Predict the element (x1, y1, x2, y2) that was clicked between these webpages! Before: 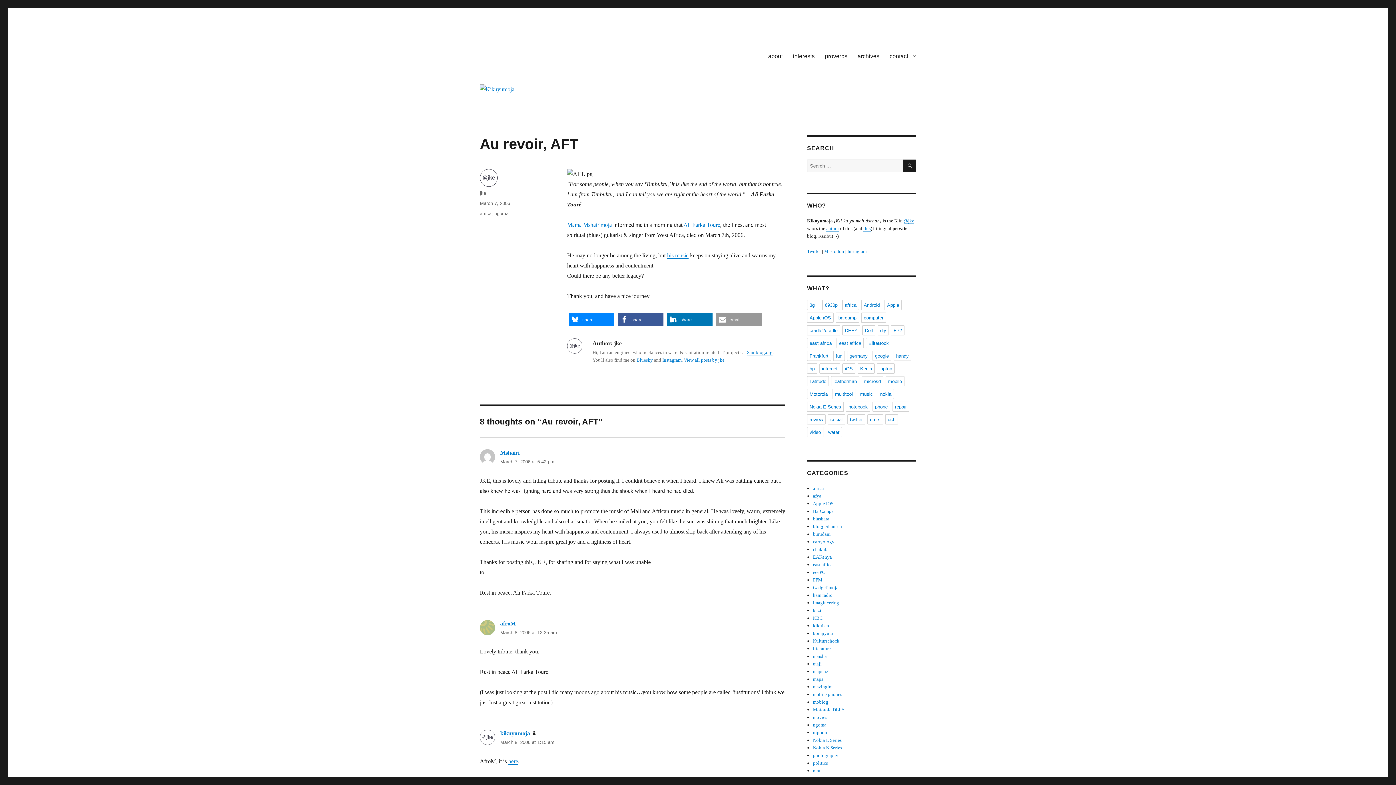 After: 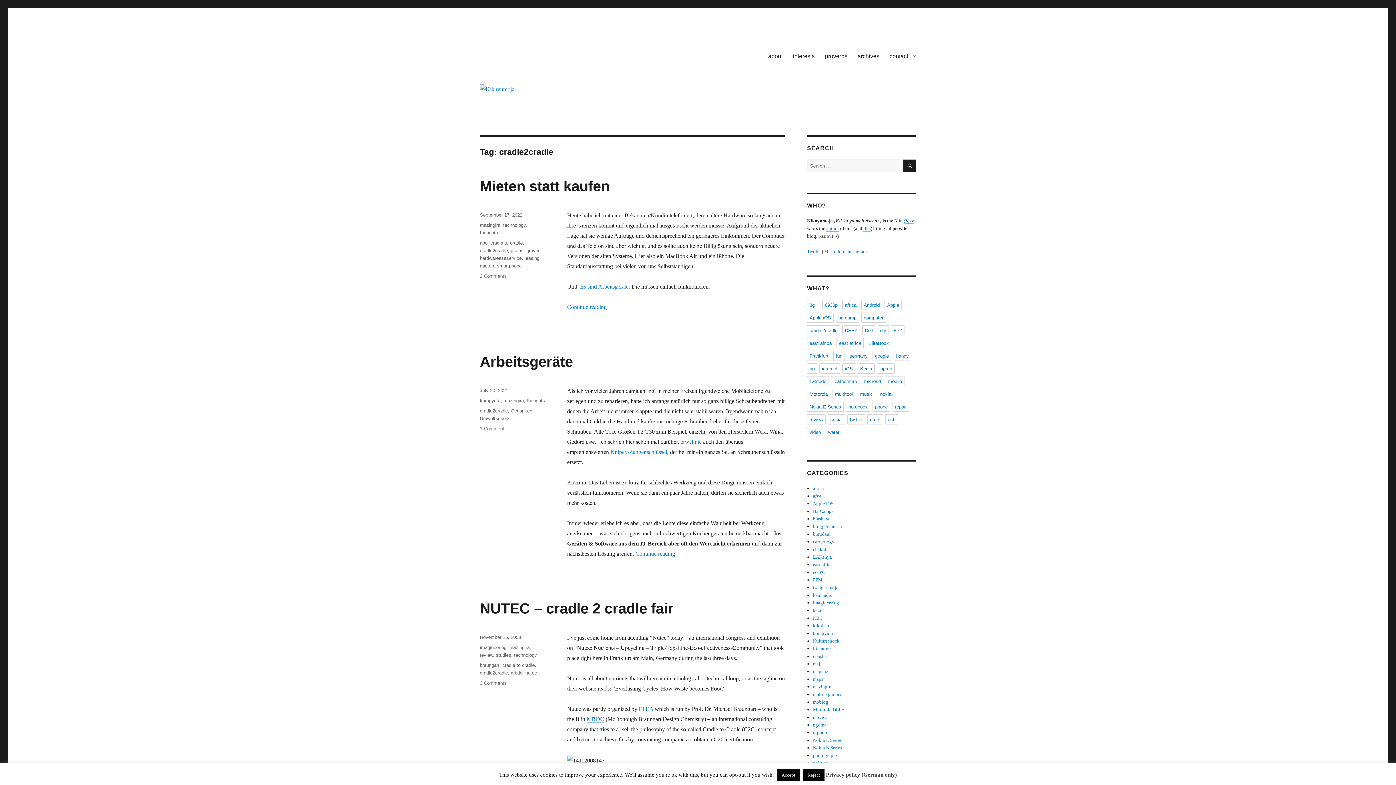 Action: label: cradle2cradle bbox: (807, 325, 840, 335)